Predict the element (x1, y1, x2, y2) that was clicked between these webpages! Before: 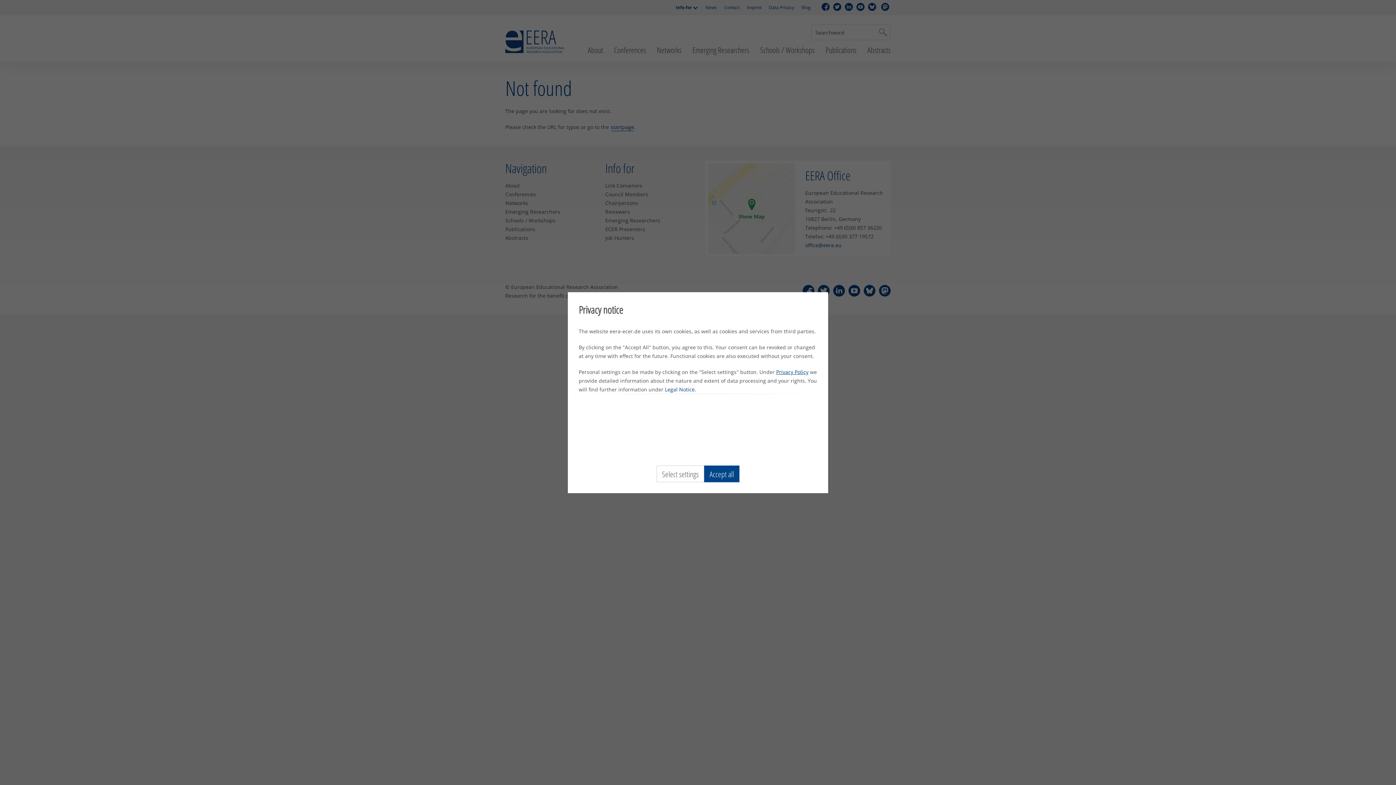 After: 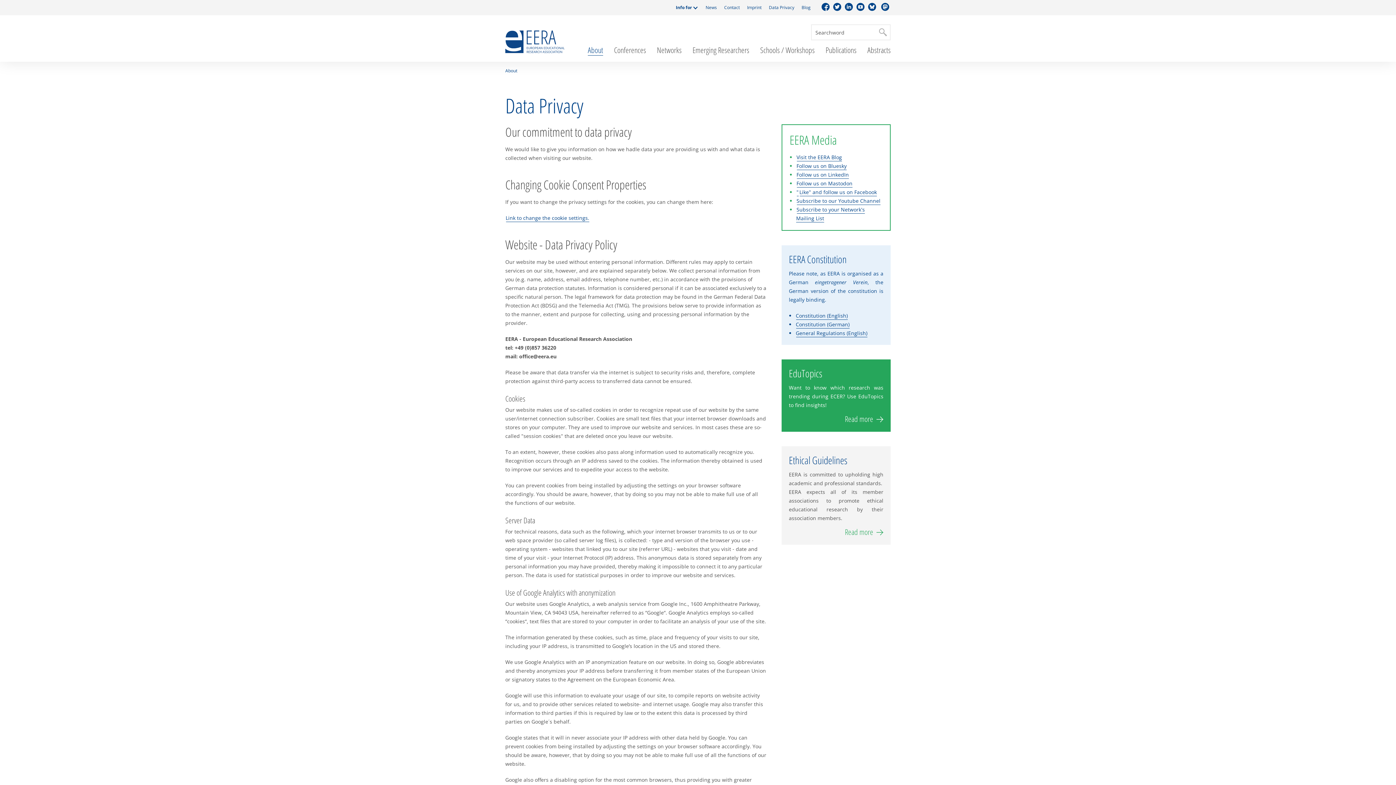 Action: bbox: (776, 368, 808, 375) label: Privacy Policy